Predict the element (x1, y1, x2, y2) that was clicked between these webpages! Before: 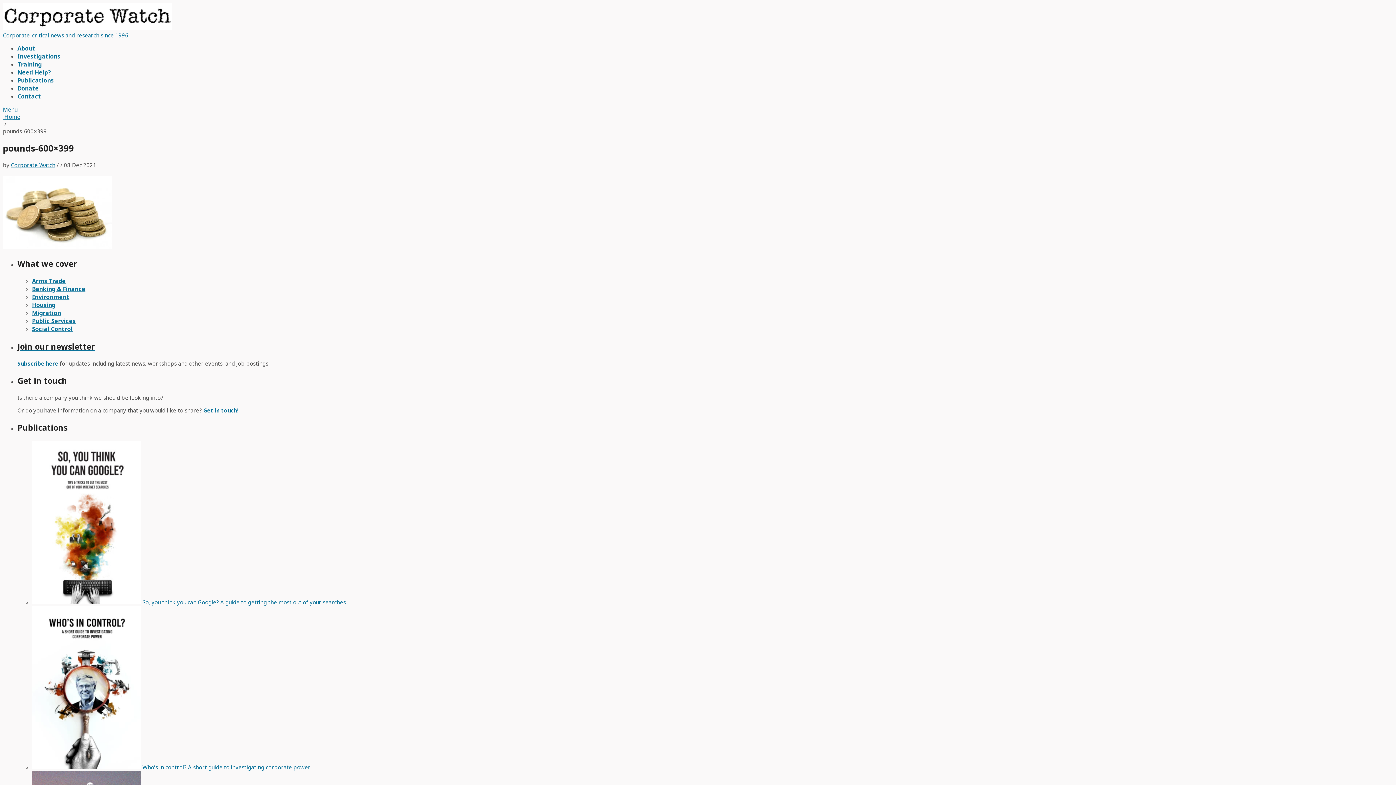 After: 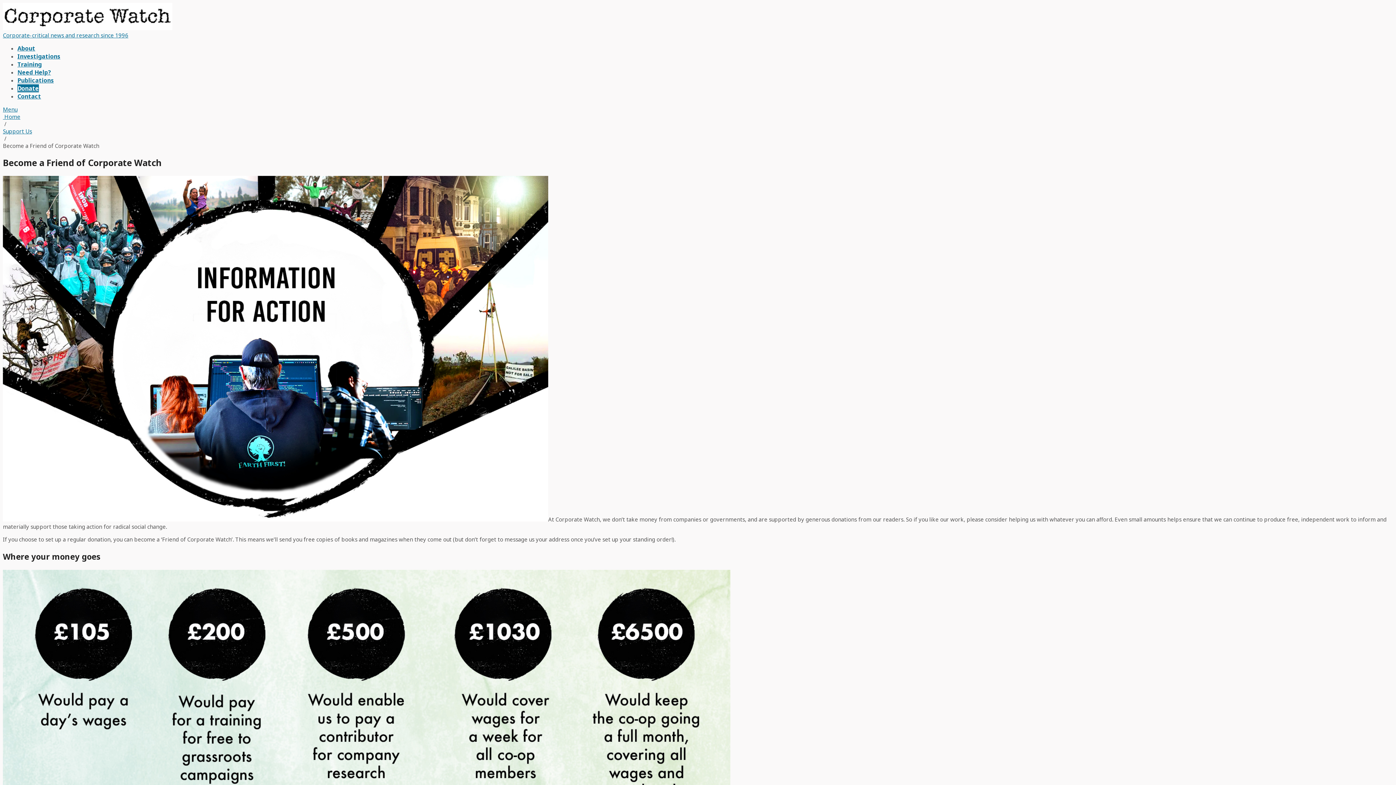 Action: bbox: (17, 84, 38, 92) label: Donate